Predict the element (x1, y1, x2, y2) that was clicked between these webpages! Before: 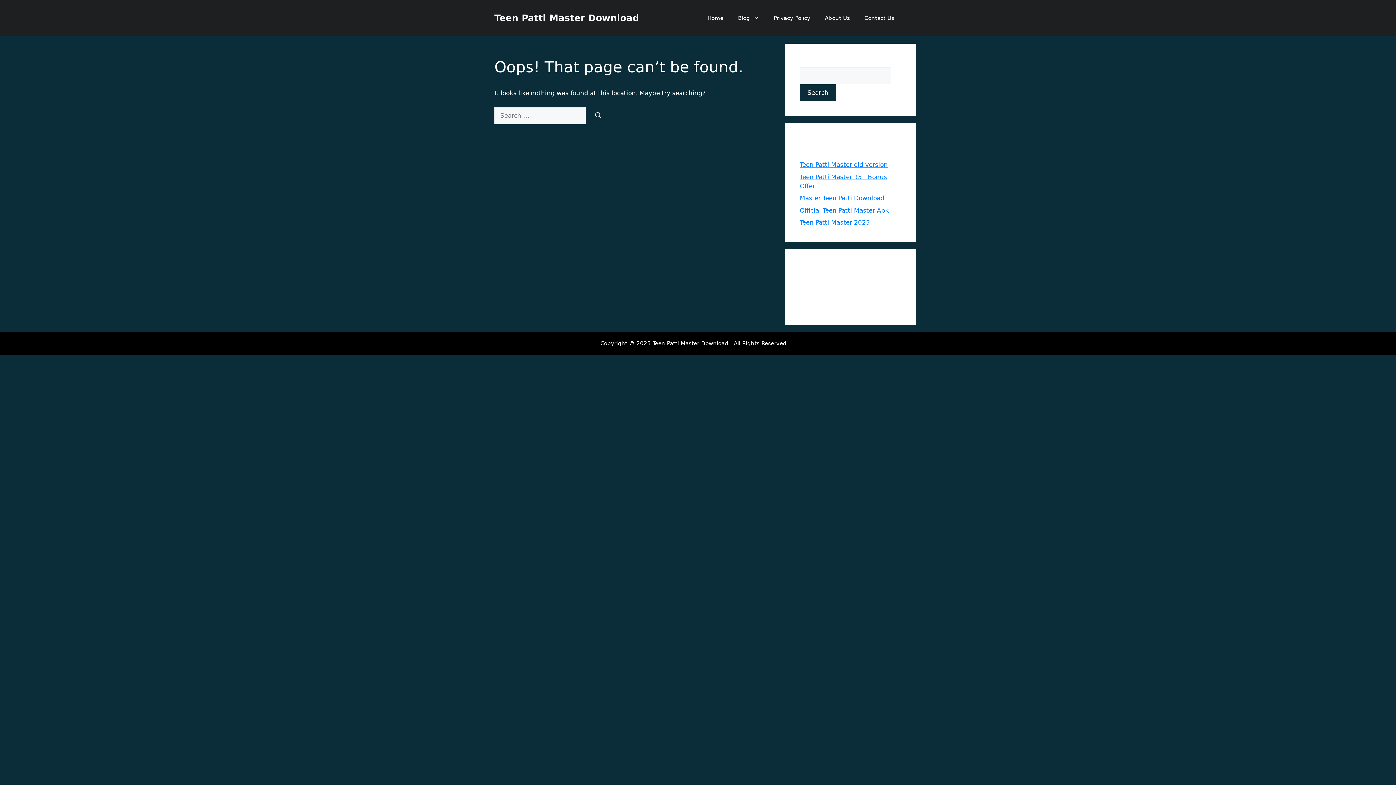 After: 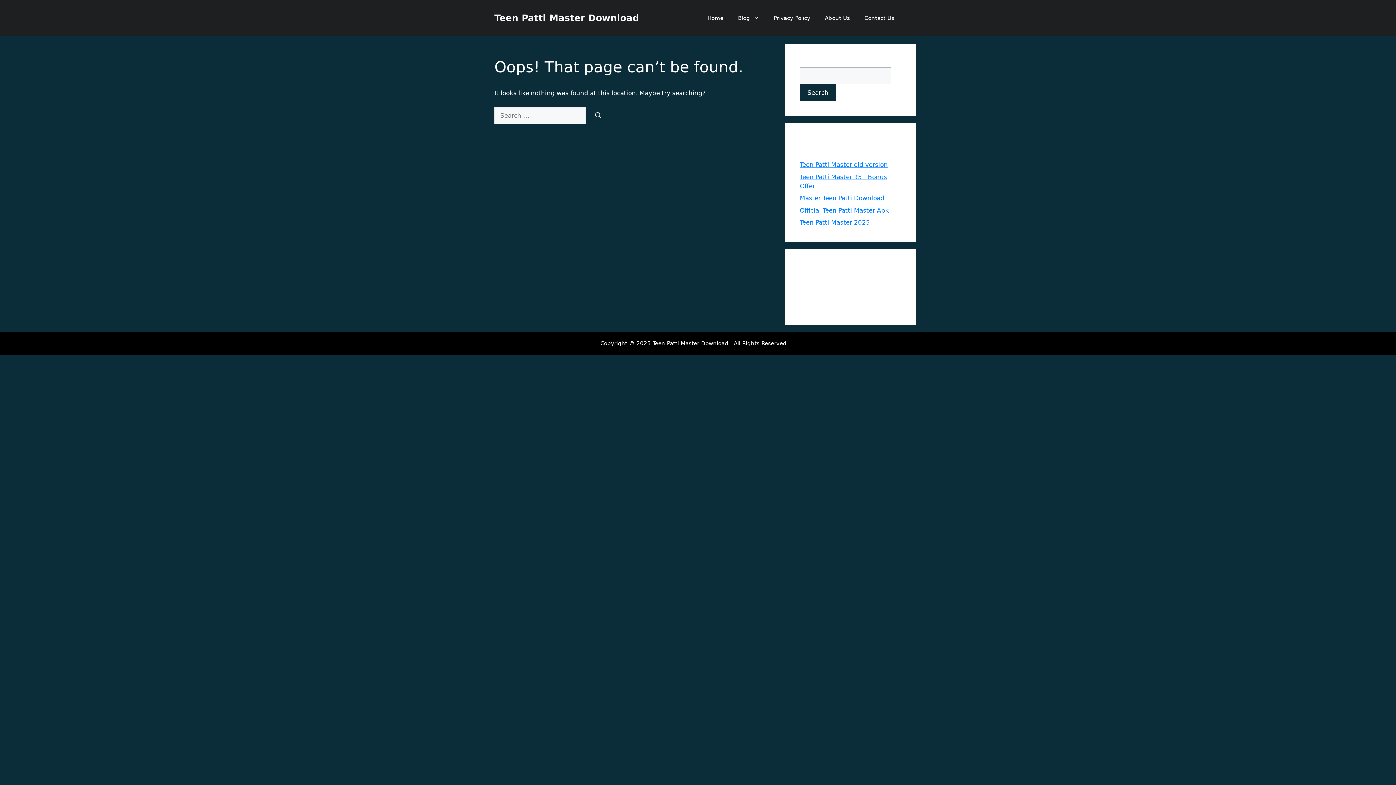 Action: label: Search bbox: (800, 84, 836, 101)